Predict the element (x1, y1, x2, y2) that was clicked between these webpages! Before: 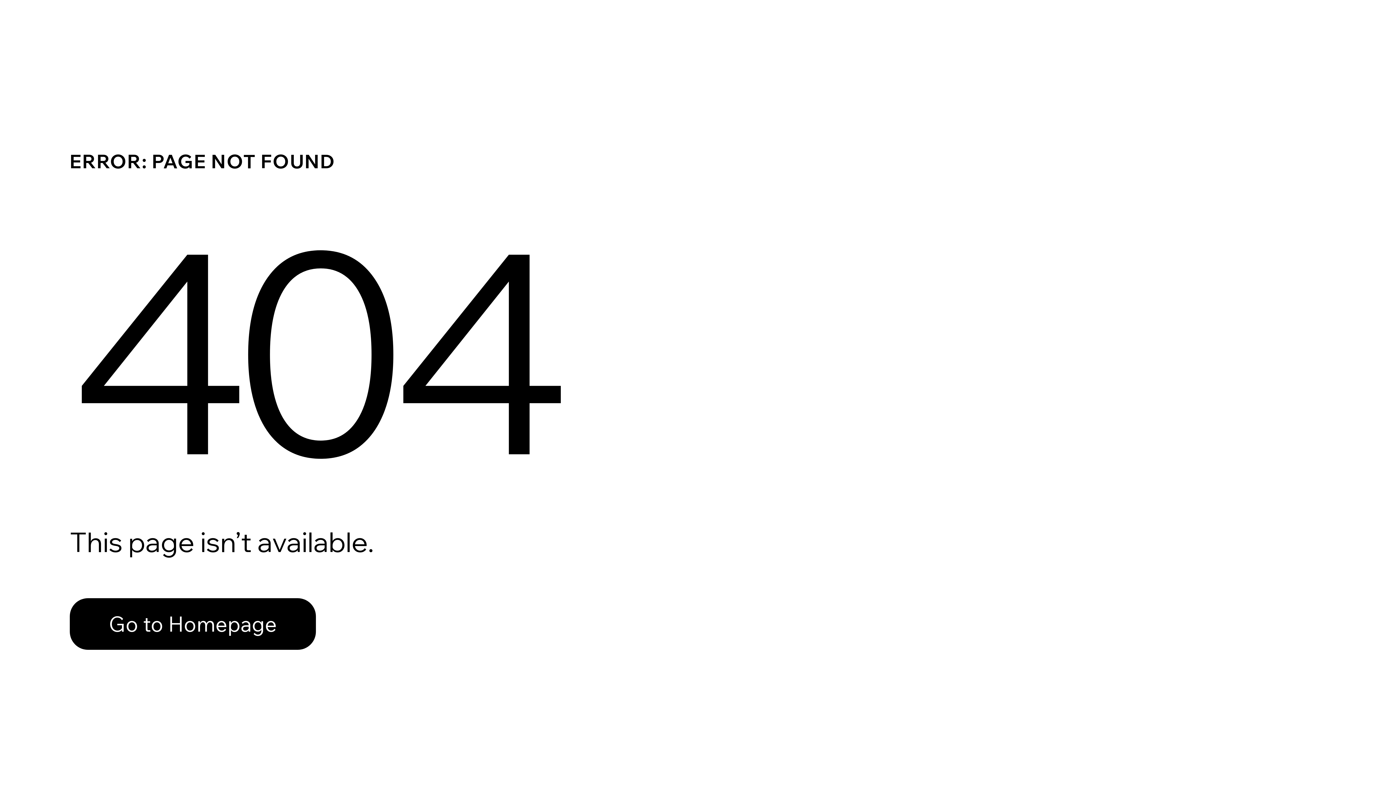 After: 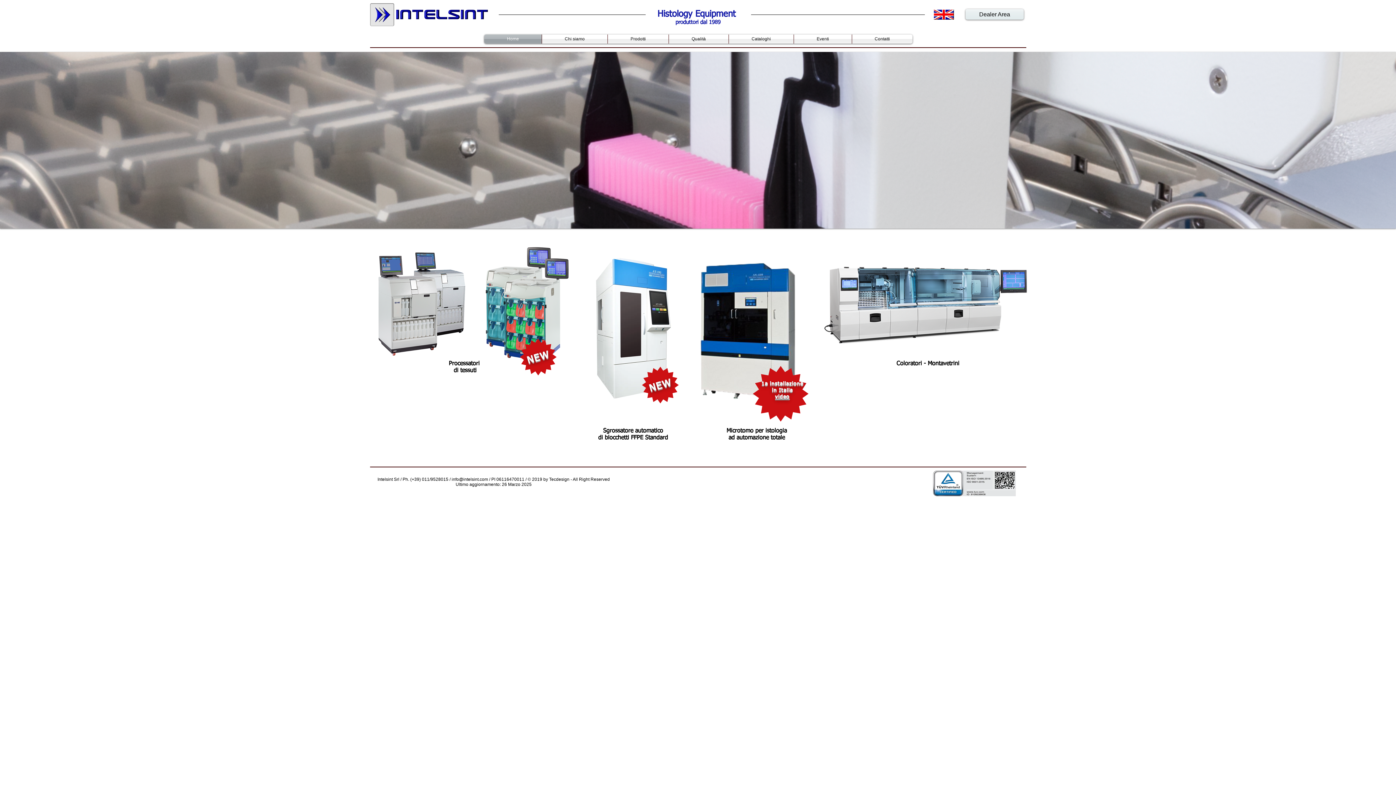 Action: label: Go to Homepage bbox: (69, 582, 768, 659)